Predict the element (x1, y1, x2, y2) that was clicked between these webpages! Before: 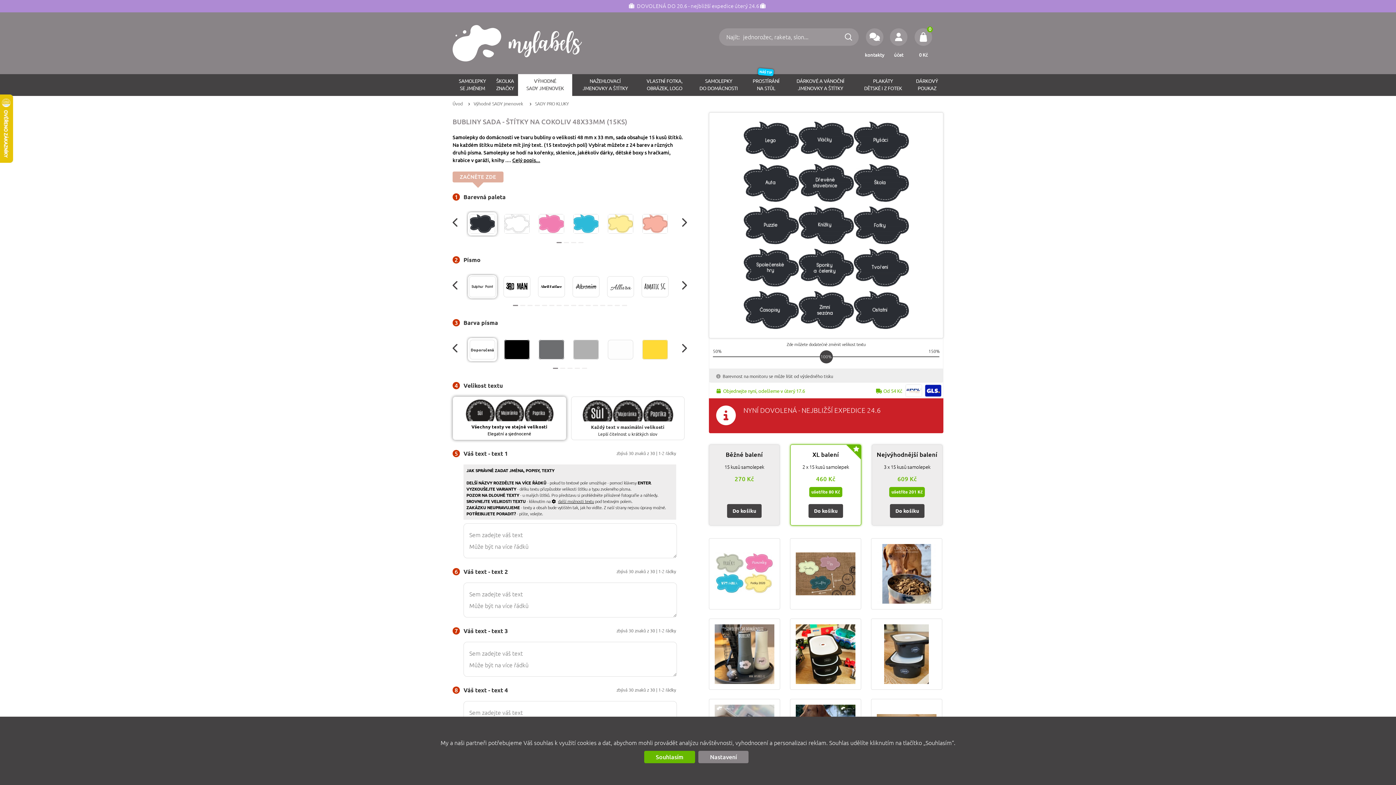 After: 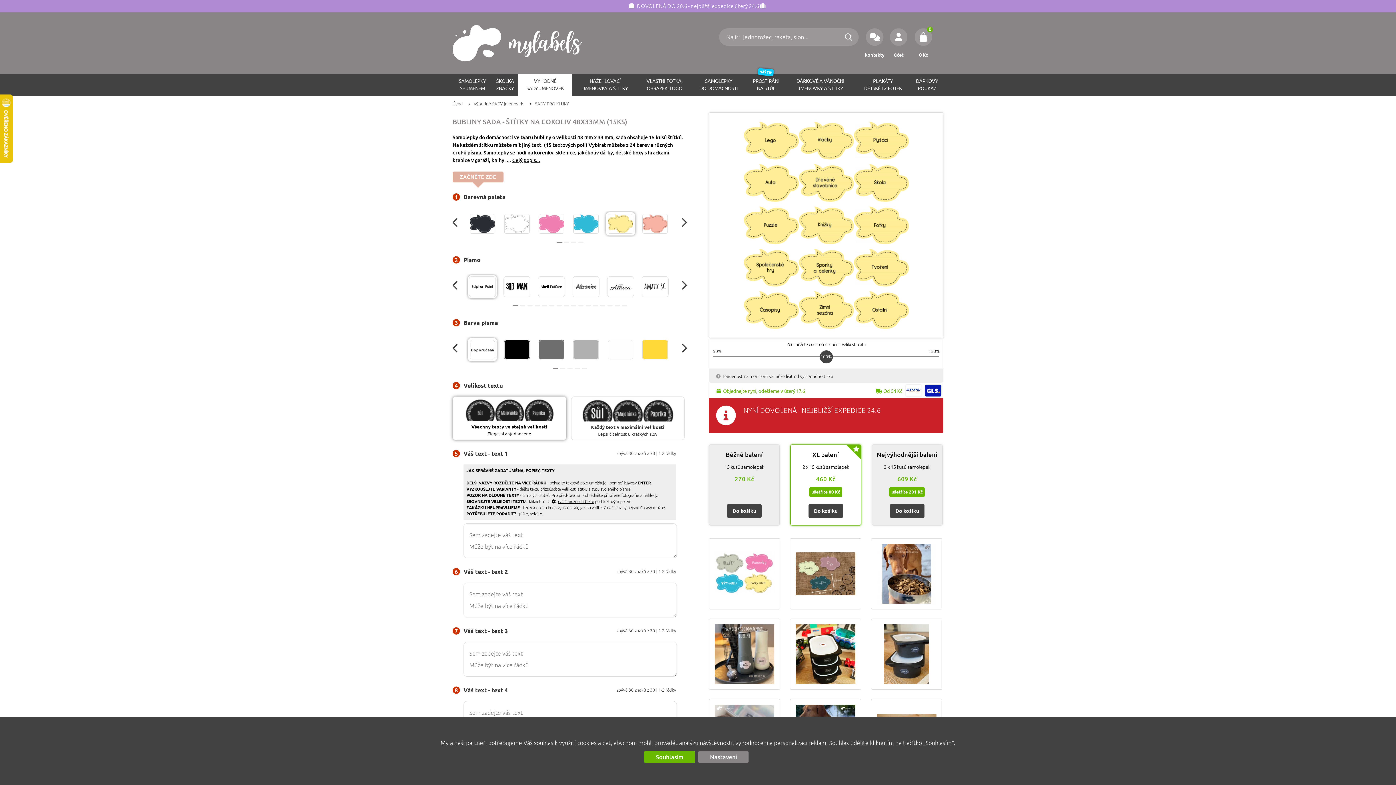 Action: bbox: (606, 212, 635, 235)